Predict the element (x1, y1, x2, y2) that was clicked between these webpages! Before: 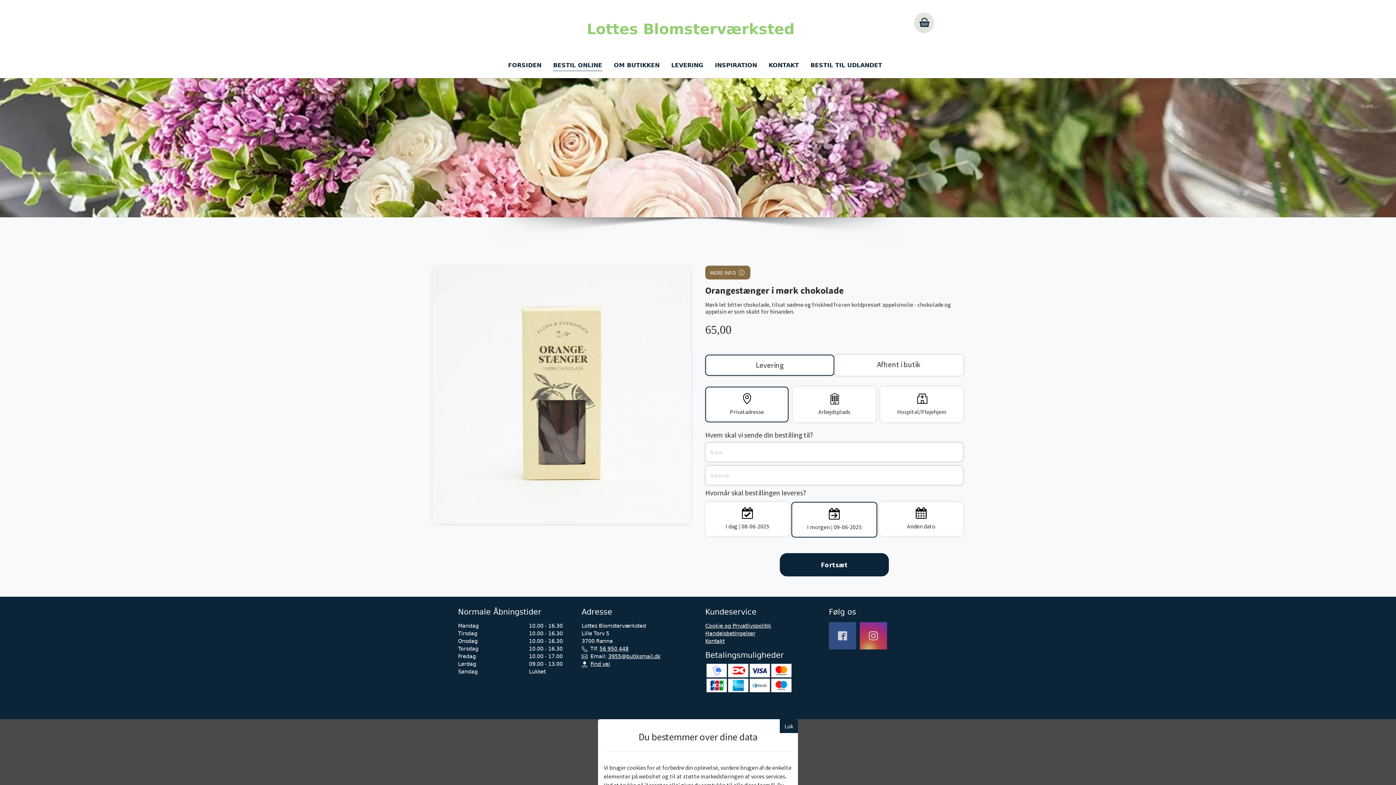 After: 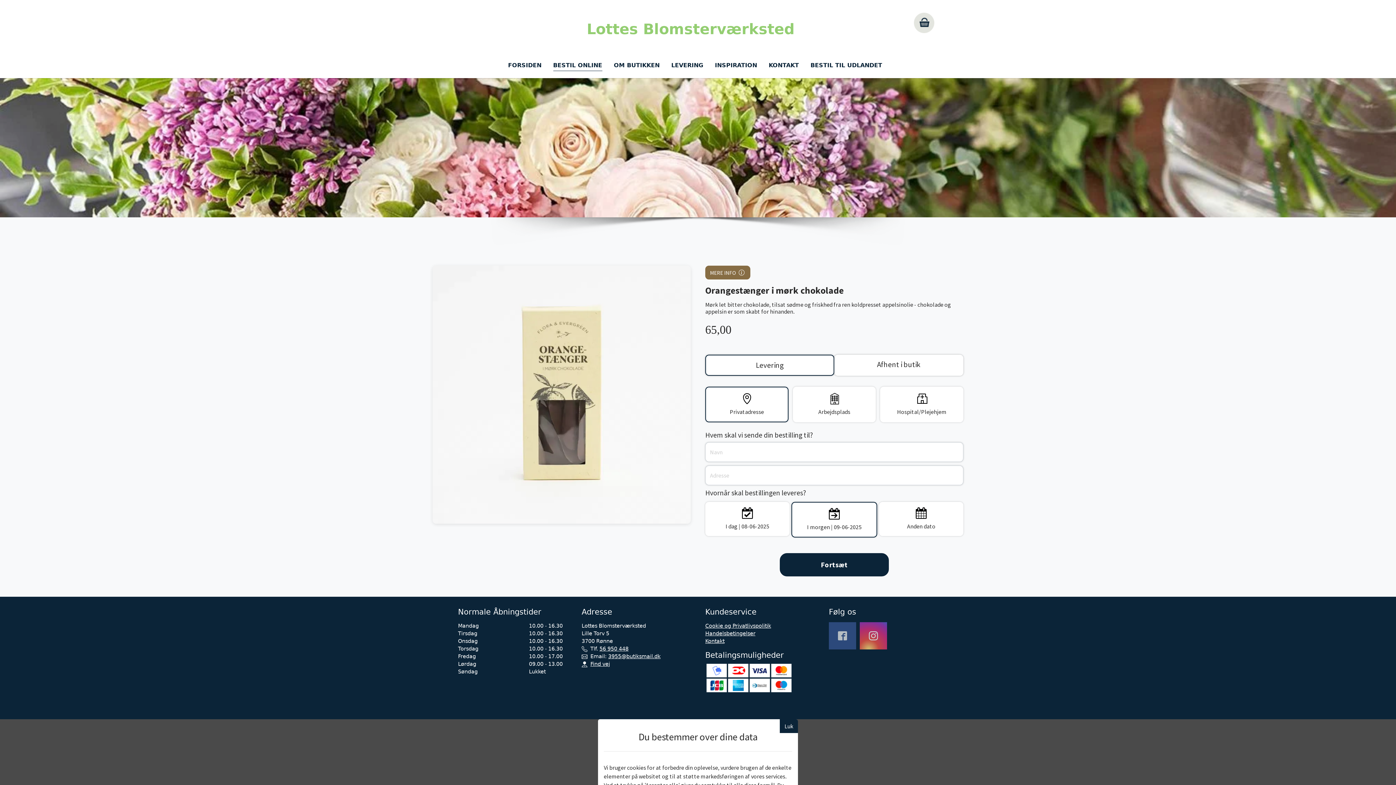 Action: bbox: (829, 622, 856, 649)